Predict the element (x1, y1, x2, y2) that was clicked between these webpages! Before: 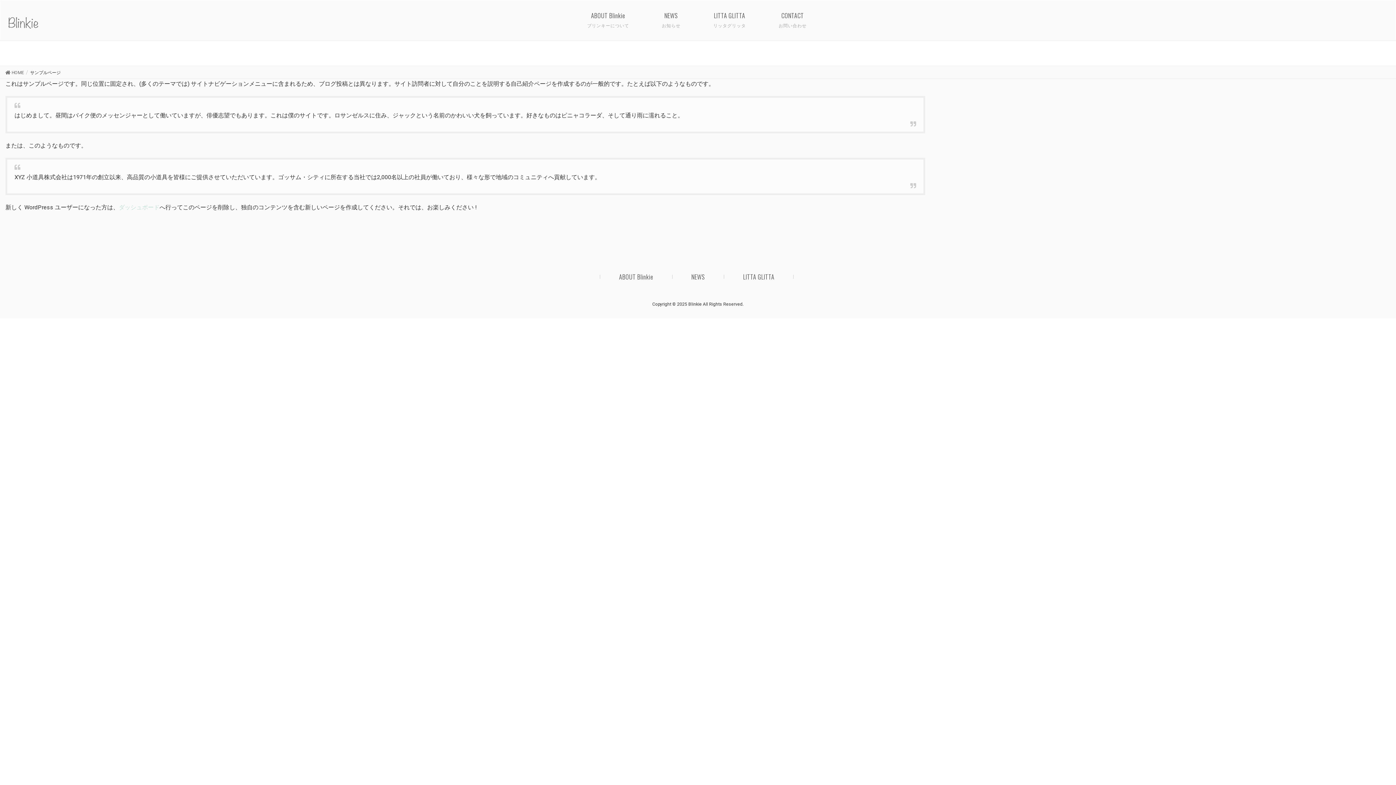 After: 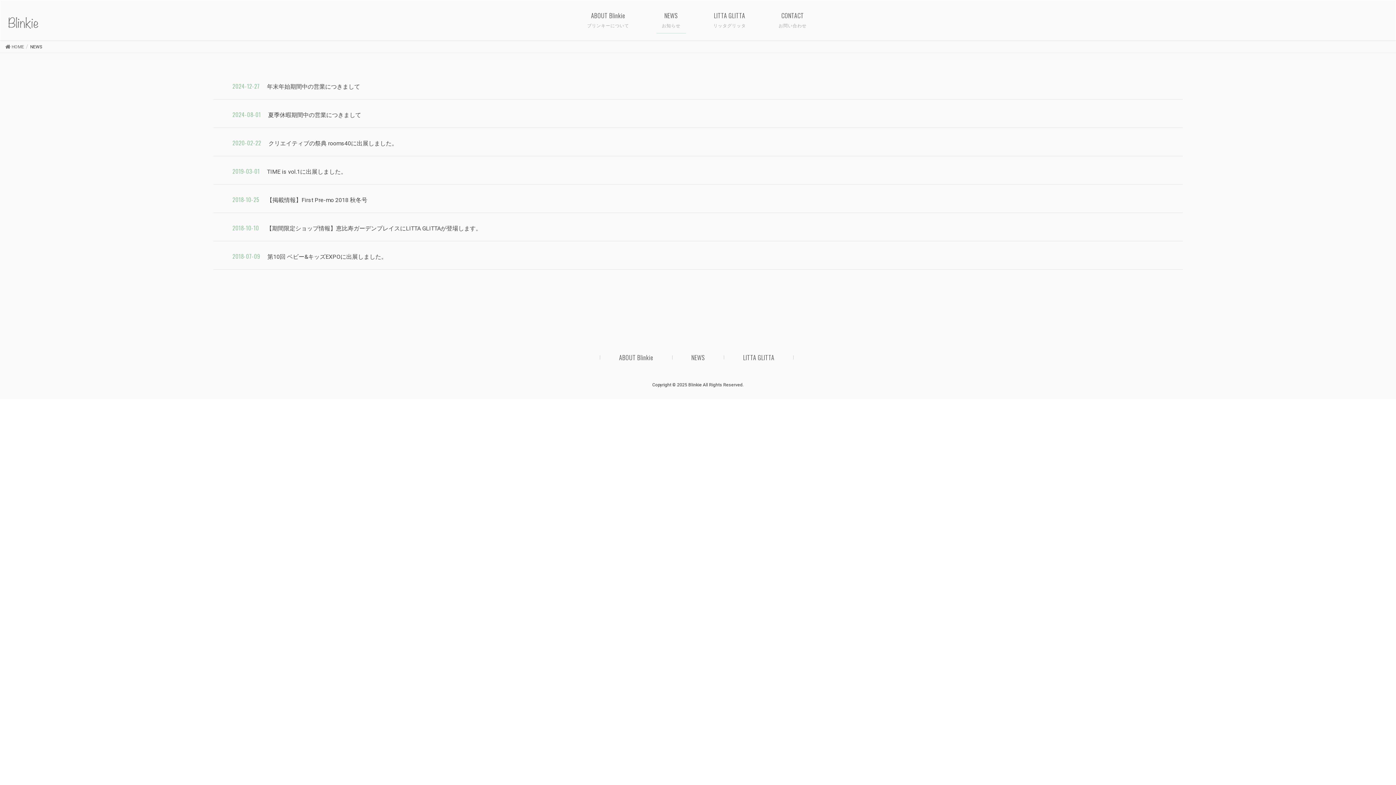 Action: bbox: (672, 274, 724, 278) label: NEWS